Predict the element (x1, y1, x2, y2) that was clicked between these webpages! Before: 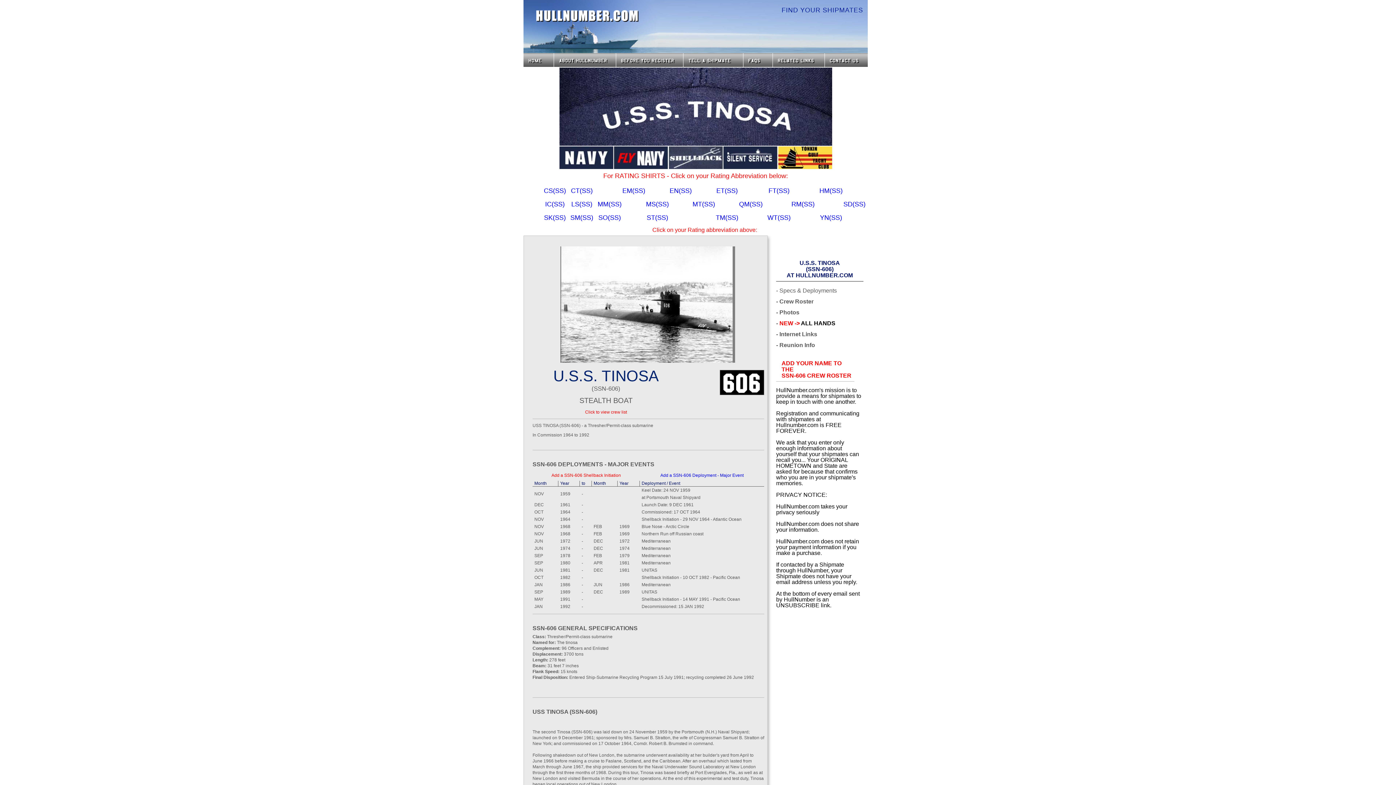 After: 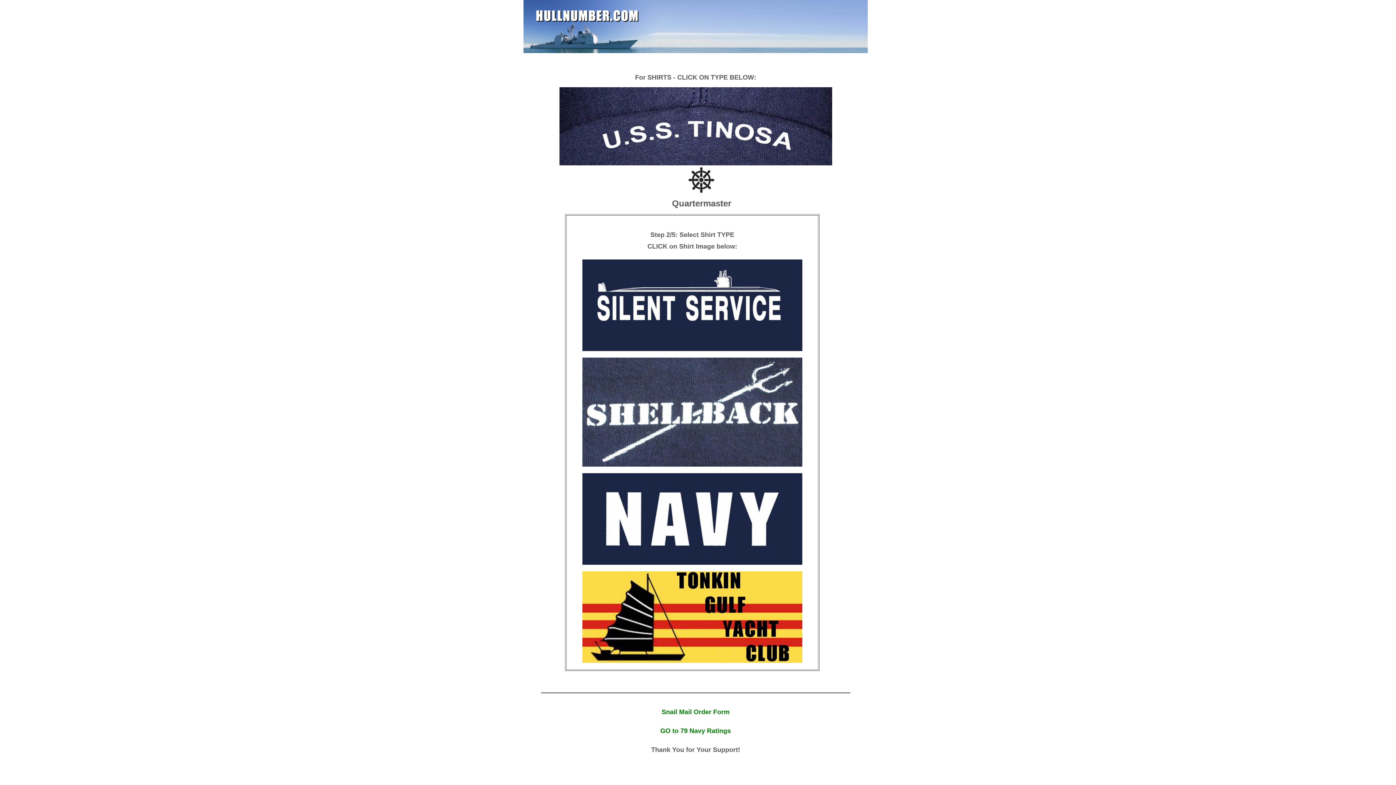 Action: bbox: (739, 202, 762, 207) label: QM(SS)